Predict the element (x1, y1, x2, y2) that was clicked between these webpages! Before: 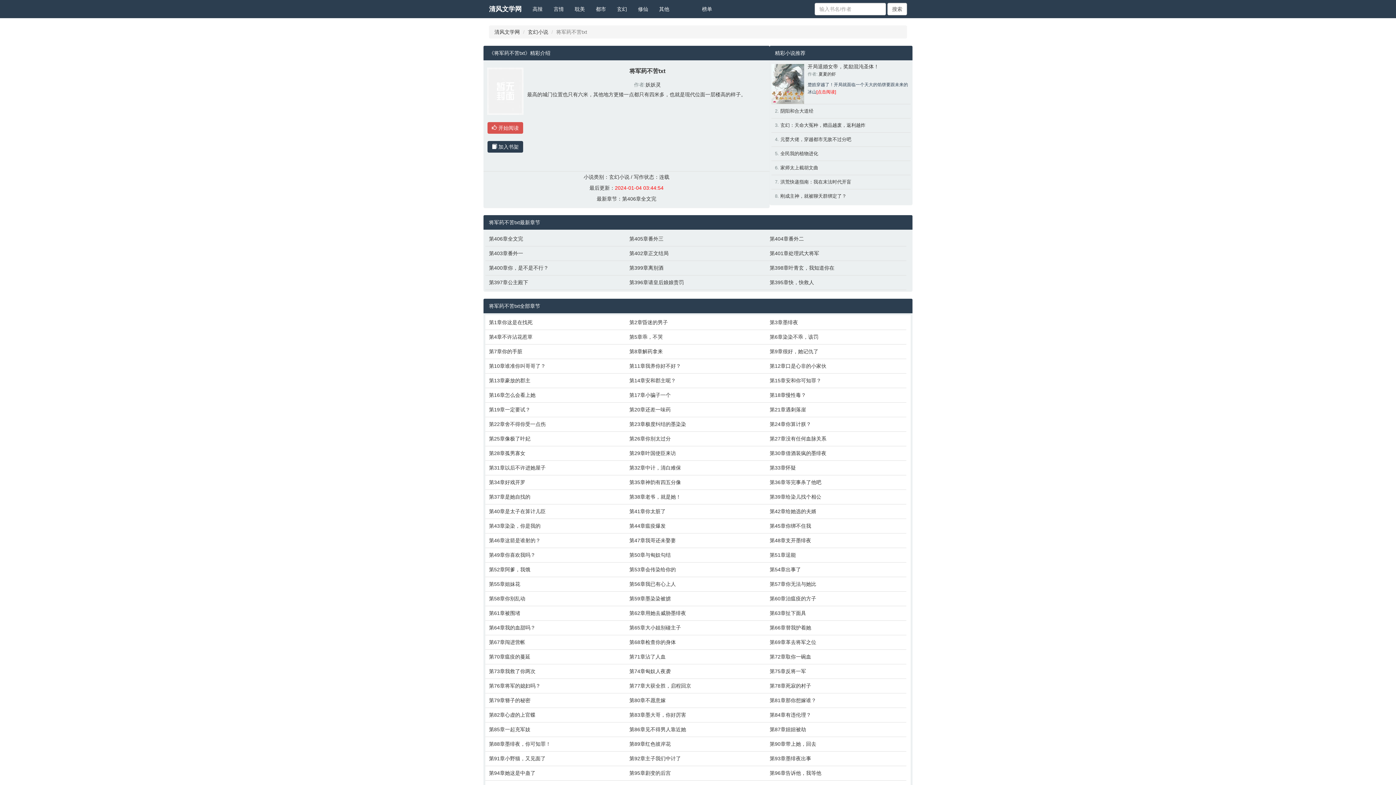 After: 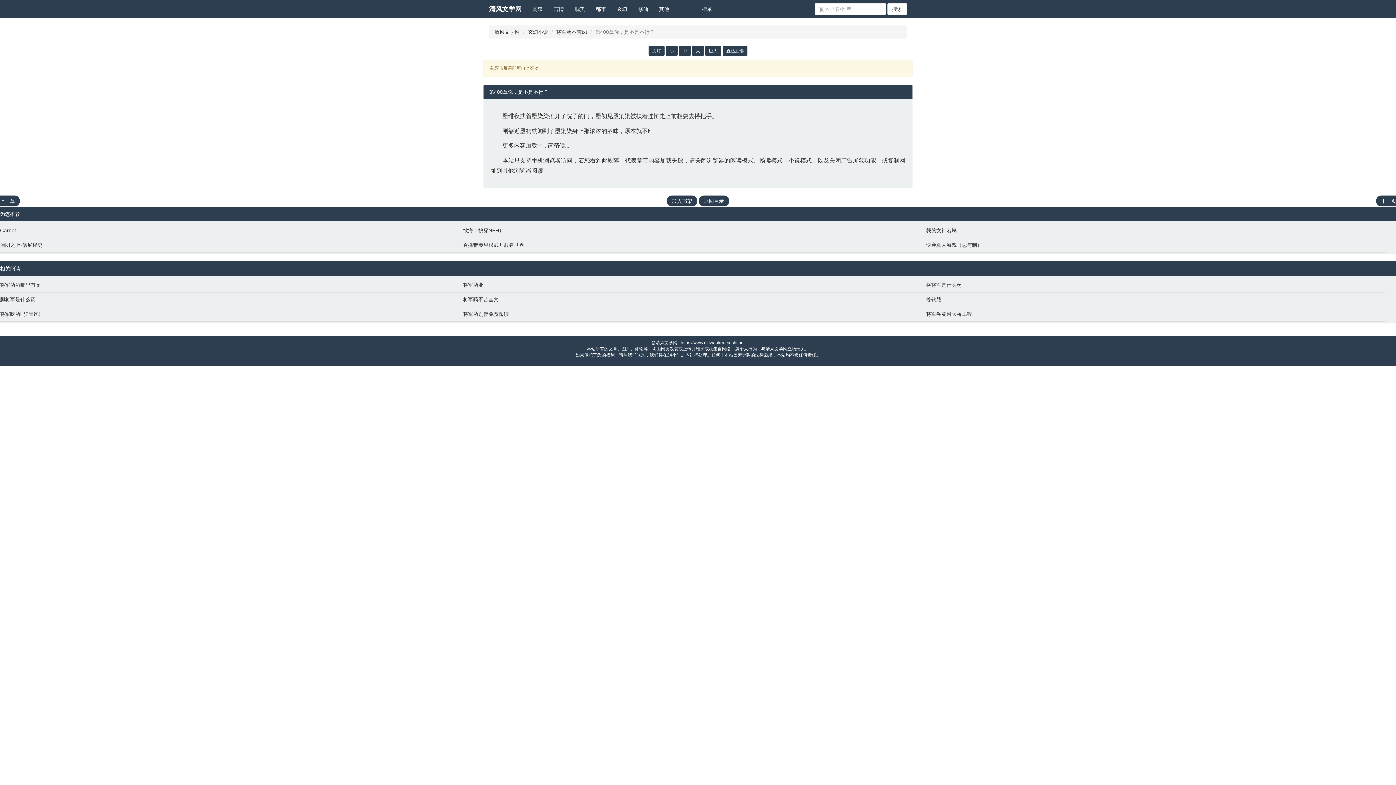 Action: bbox: (489, 264, 622, 271) label: 第400章你，是不是不行？